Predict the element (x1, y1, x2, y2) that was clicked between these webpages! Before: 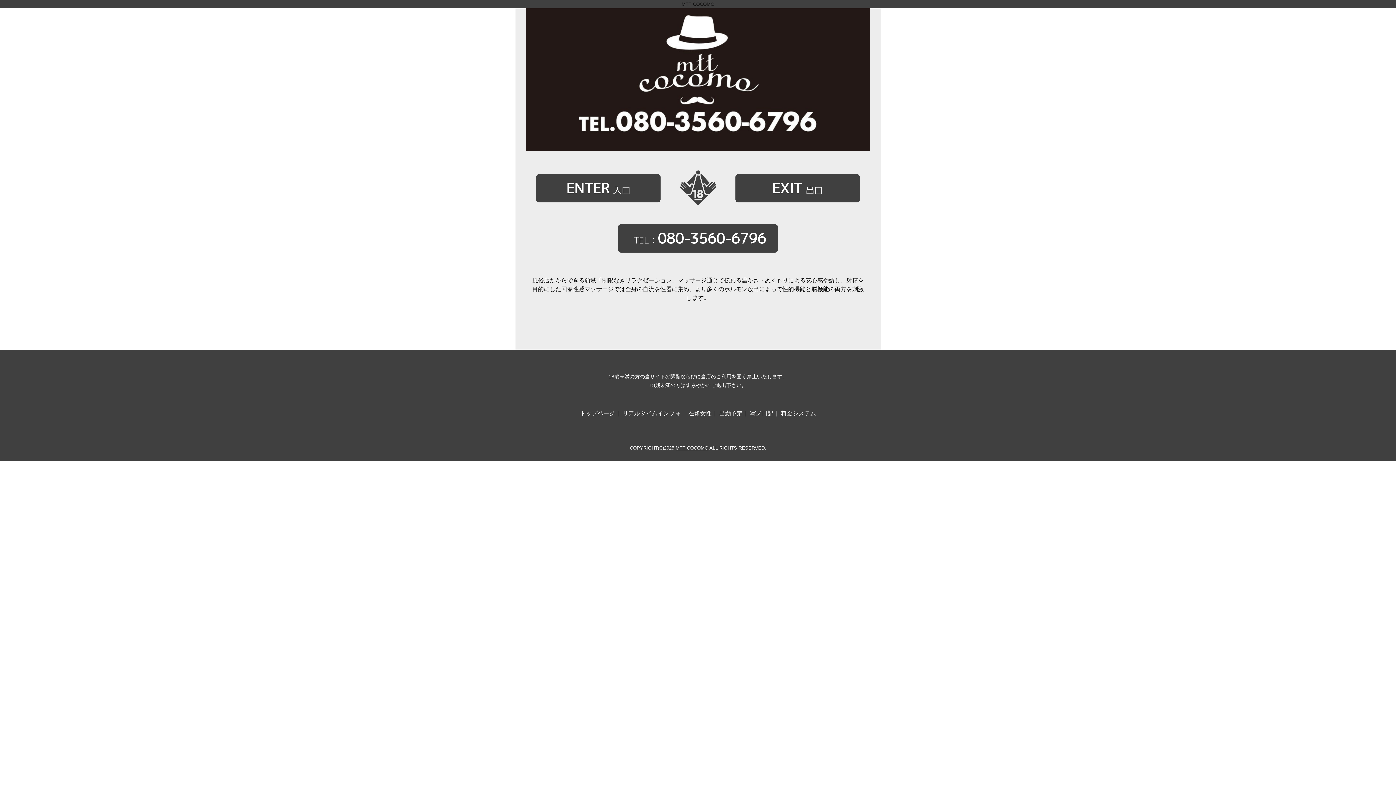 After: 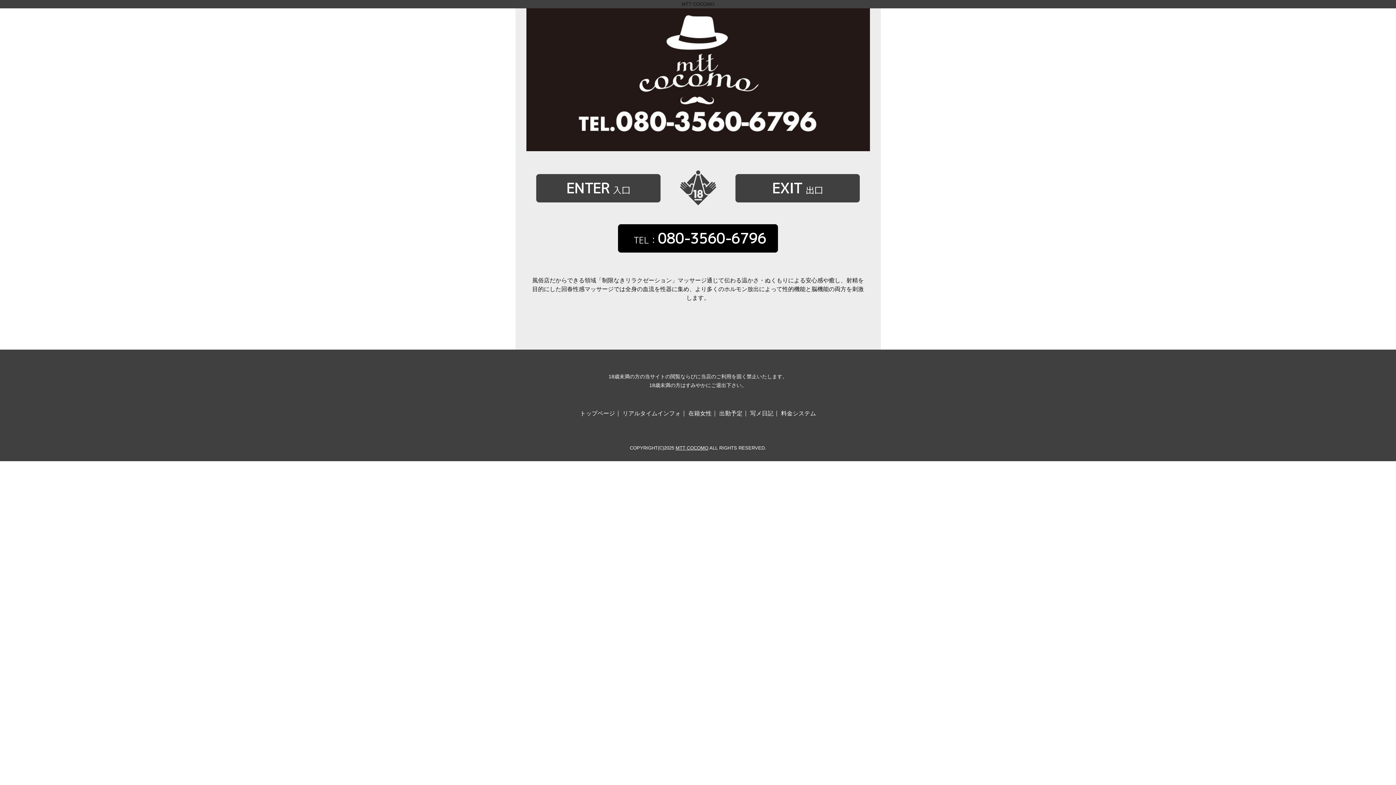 Action: bbox: (618, 224, 778, 252) label: TEL：080-3560-6796